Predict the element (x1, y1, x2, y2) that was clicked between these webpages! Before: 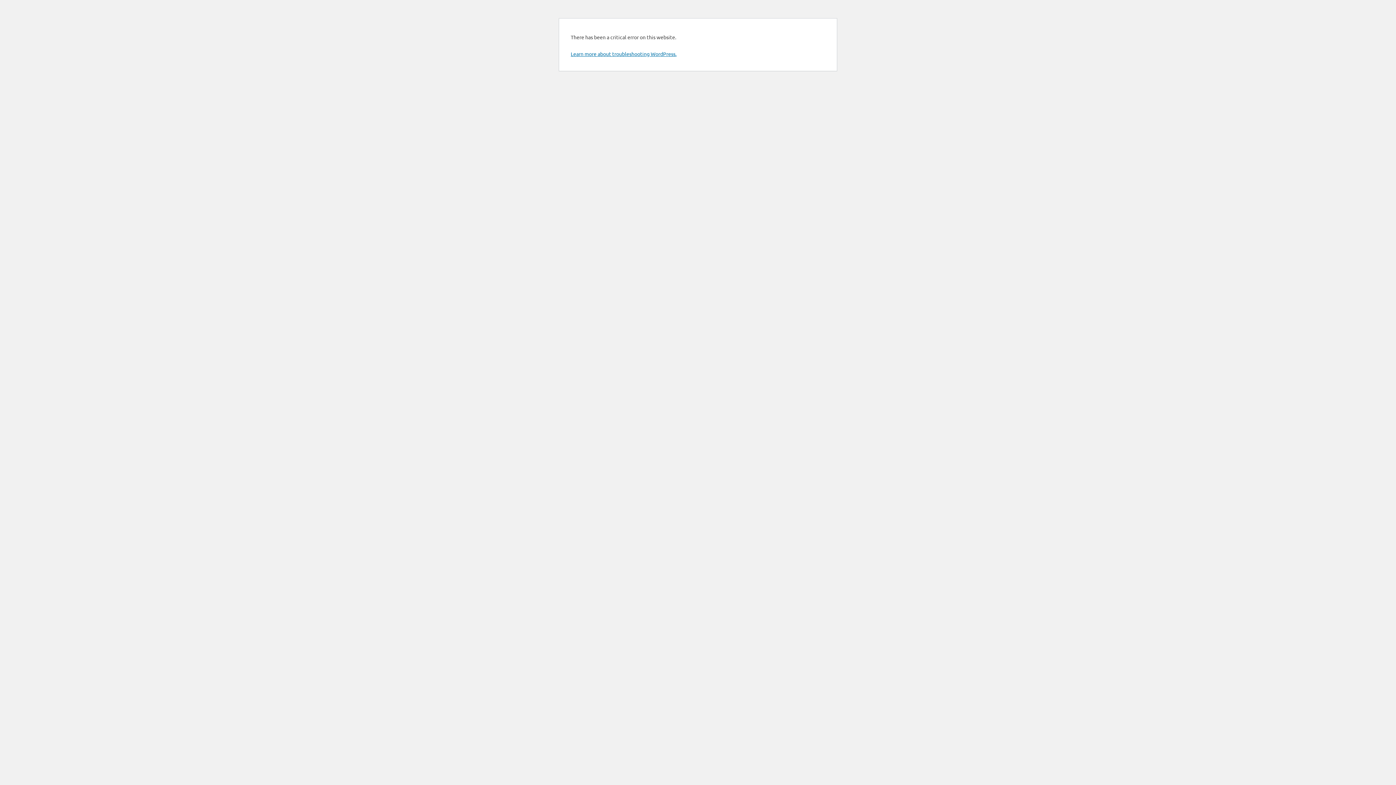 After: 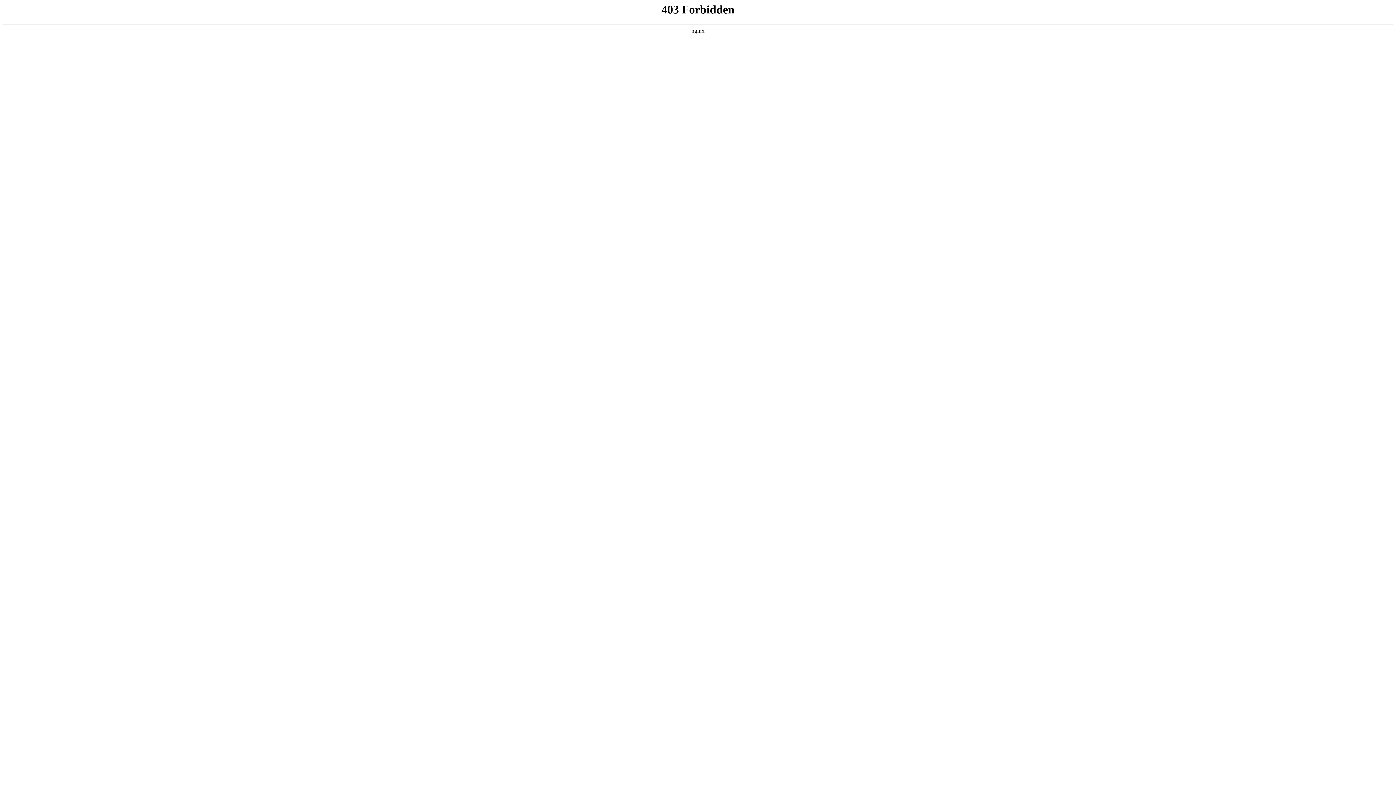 Action: label: Learn more about troubleshooting WordPress. bbox: (570, 50, 676, 57)